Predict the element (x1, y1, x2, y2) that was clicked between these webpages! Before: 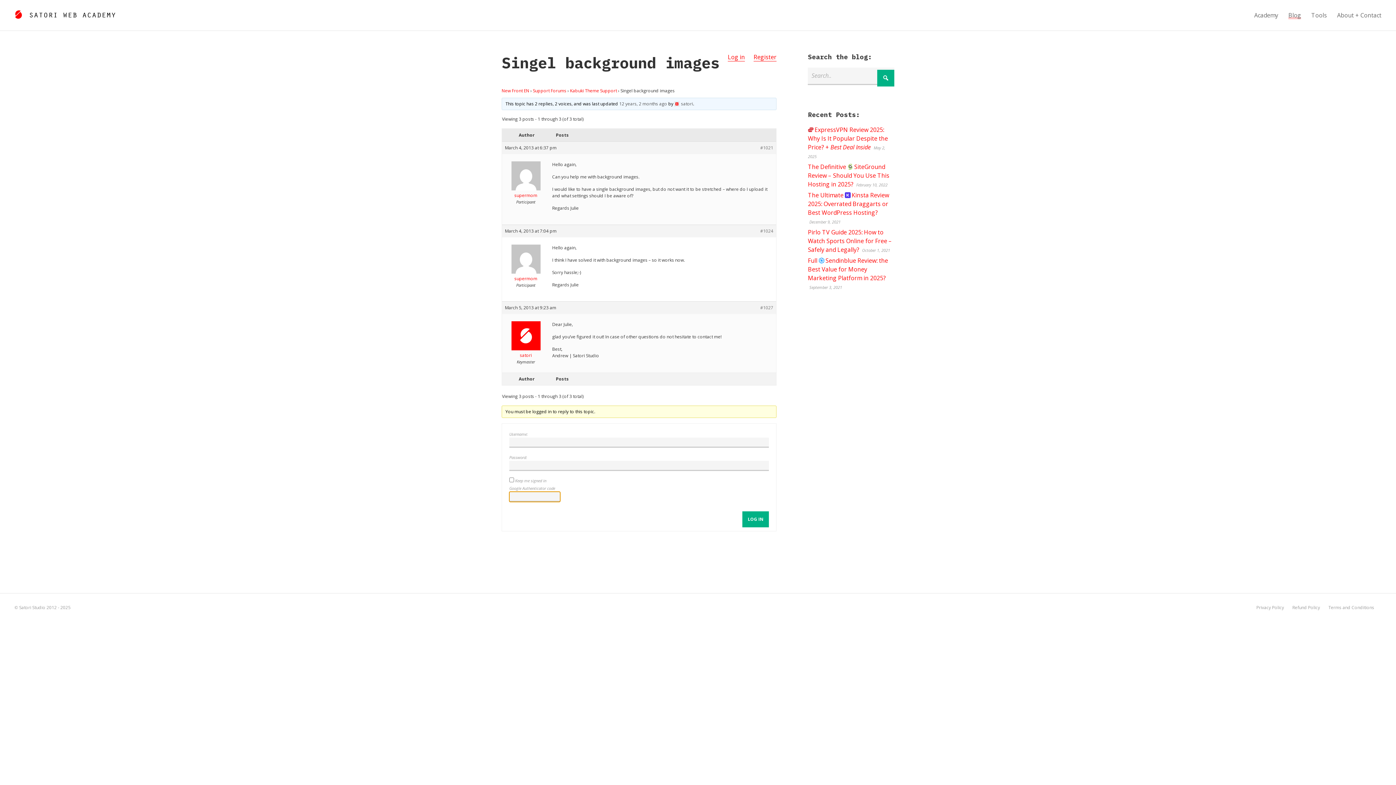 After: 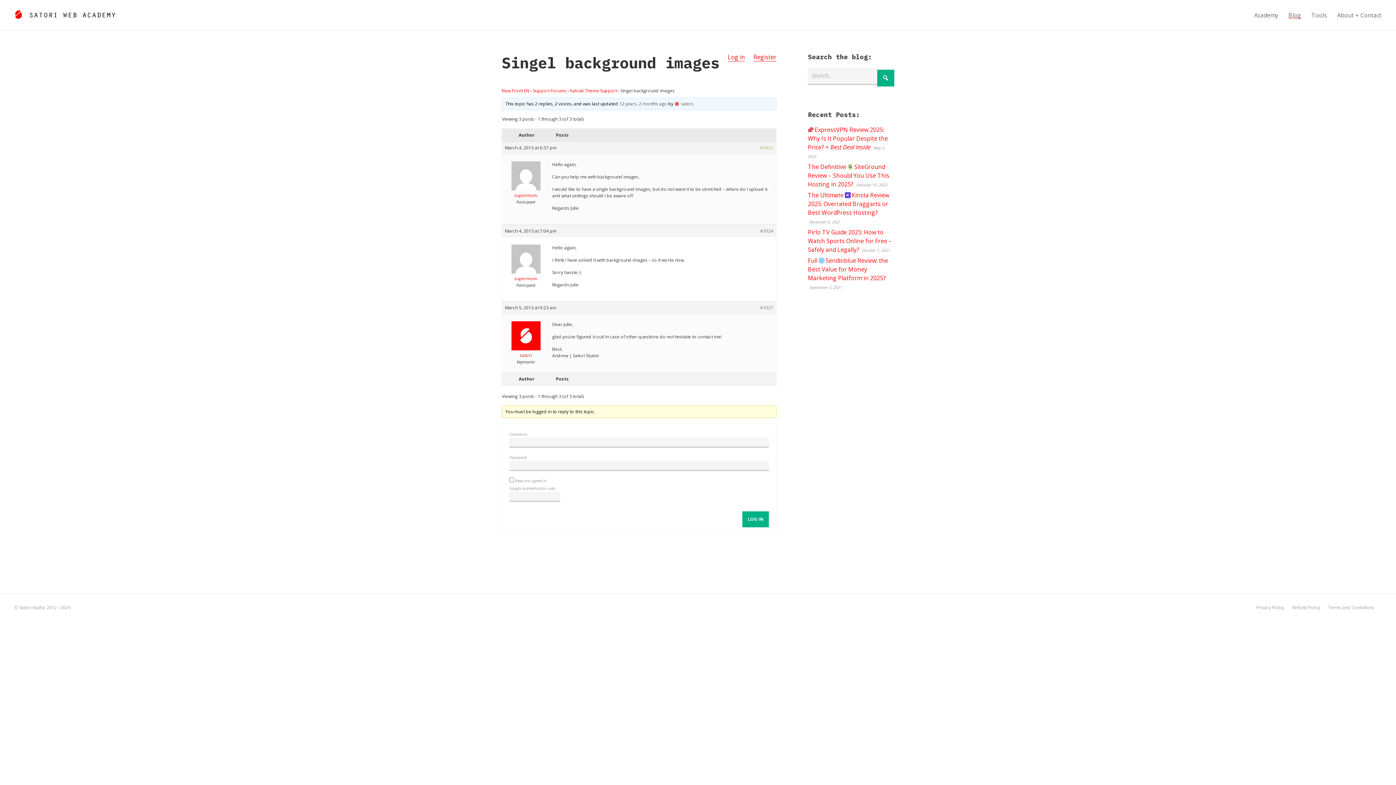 Action: label: #1021 bbox: (760, 144, 773, 151)